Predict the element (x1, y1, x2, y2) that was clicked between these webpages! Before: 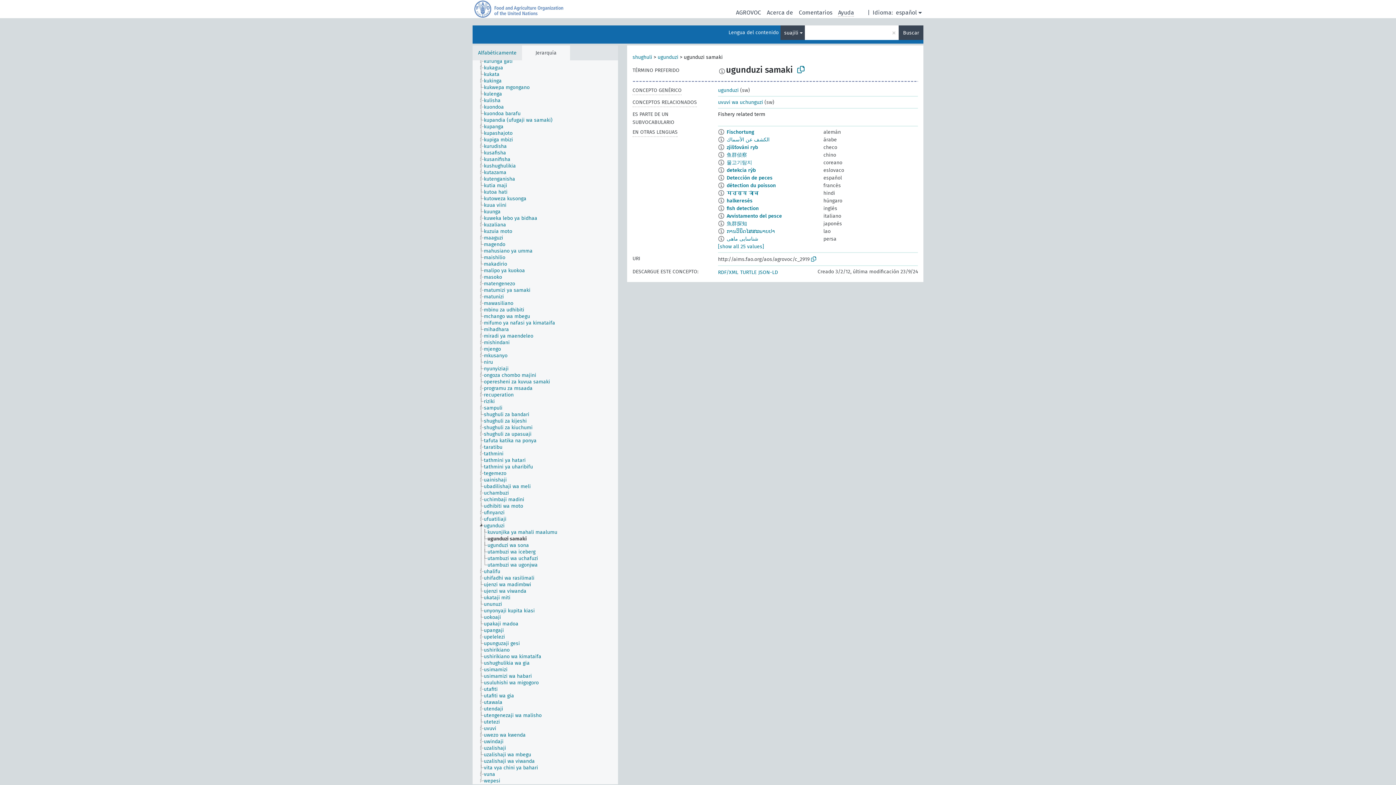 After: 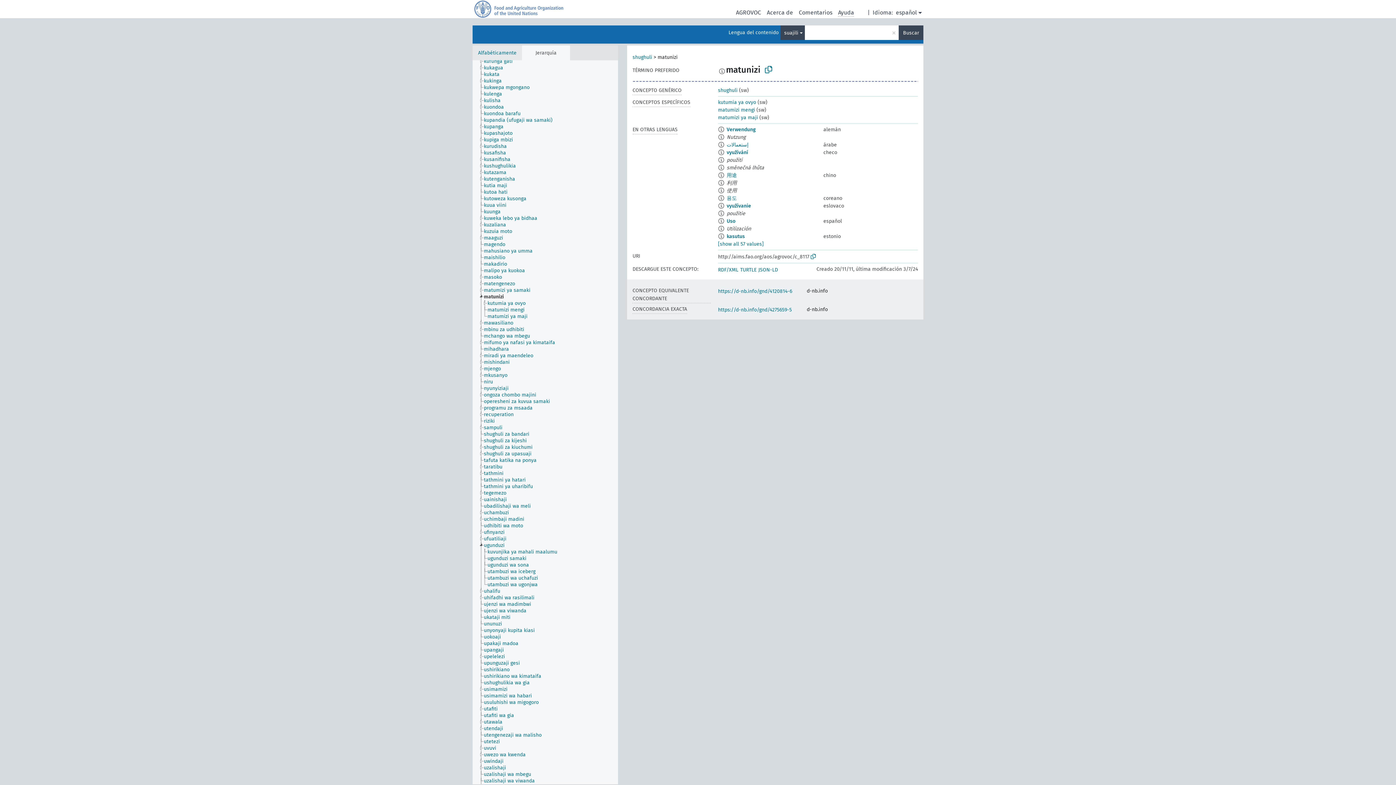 Action: label: matunizi bbox: (483, 293, 510, 300)